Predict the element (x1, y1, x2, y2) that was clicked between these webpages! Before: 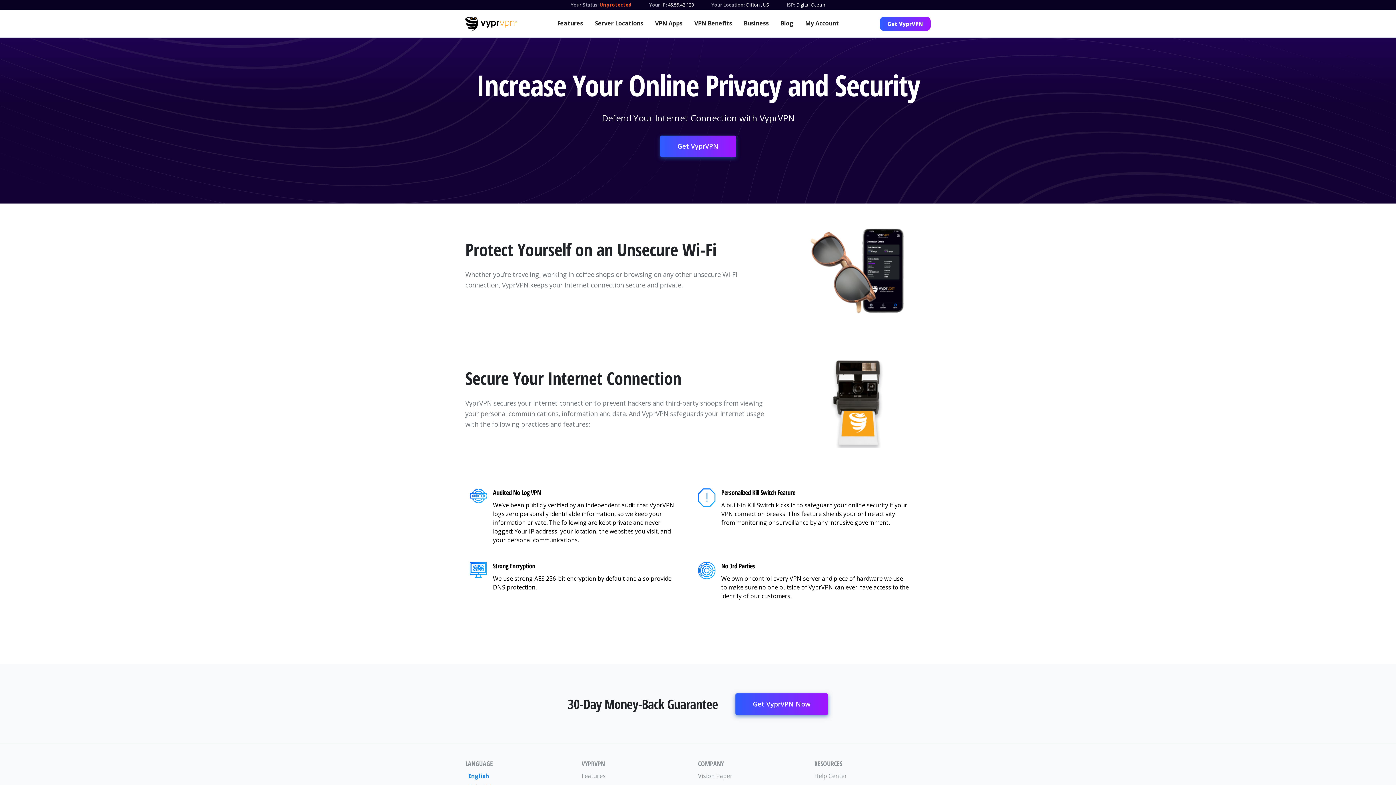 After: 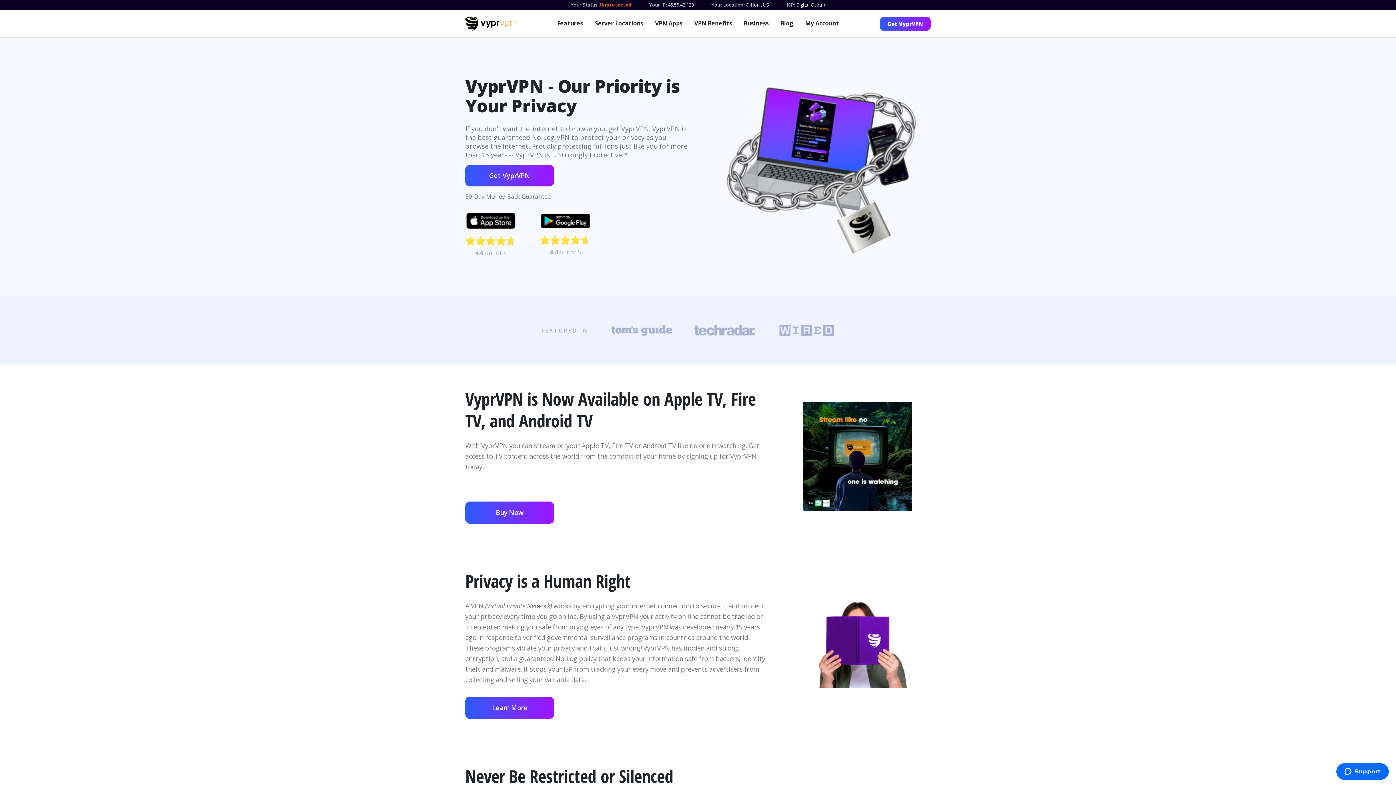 Action: bbox: (465, 17, 516, 31)